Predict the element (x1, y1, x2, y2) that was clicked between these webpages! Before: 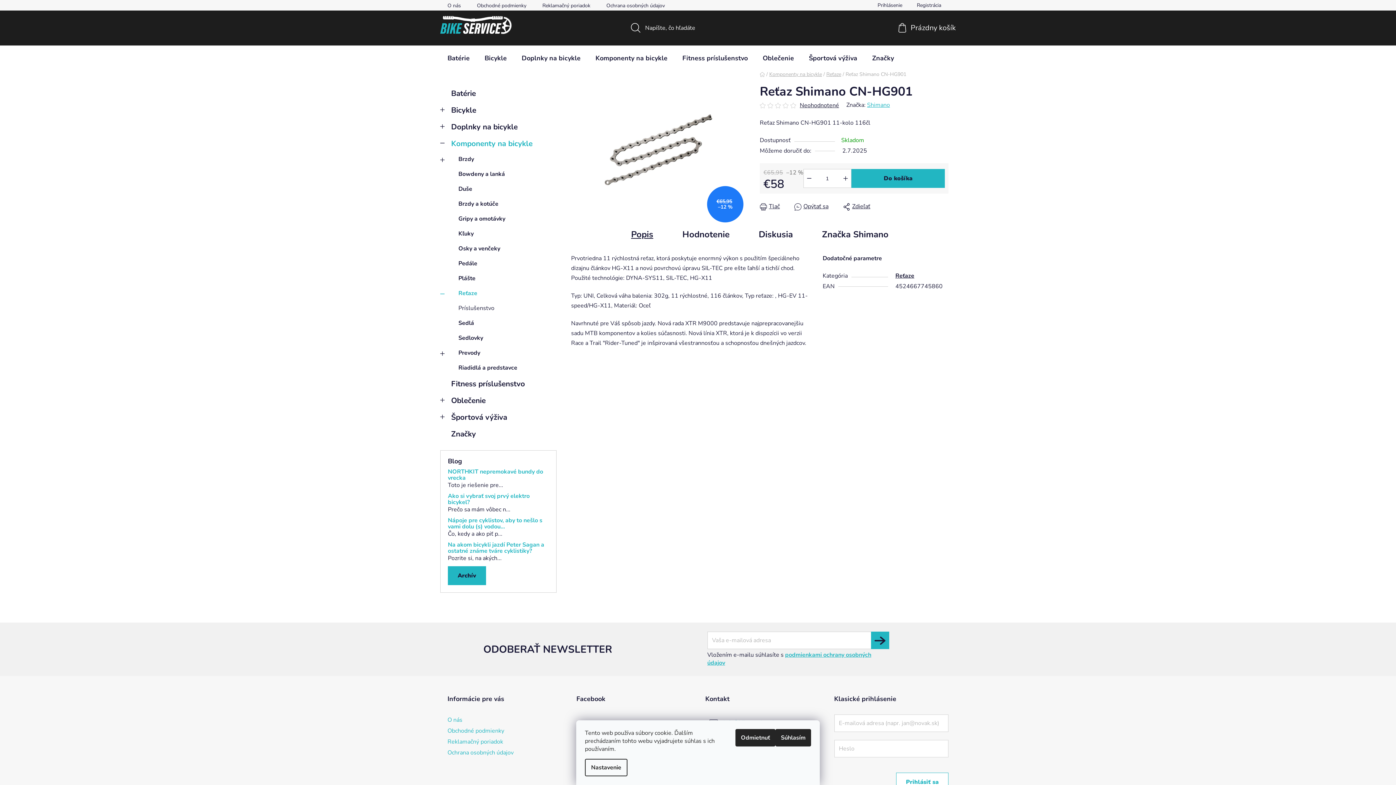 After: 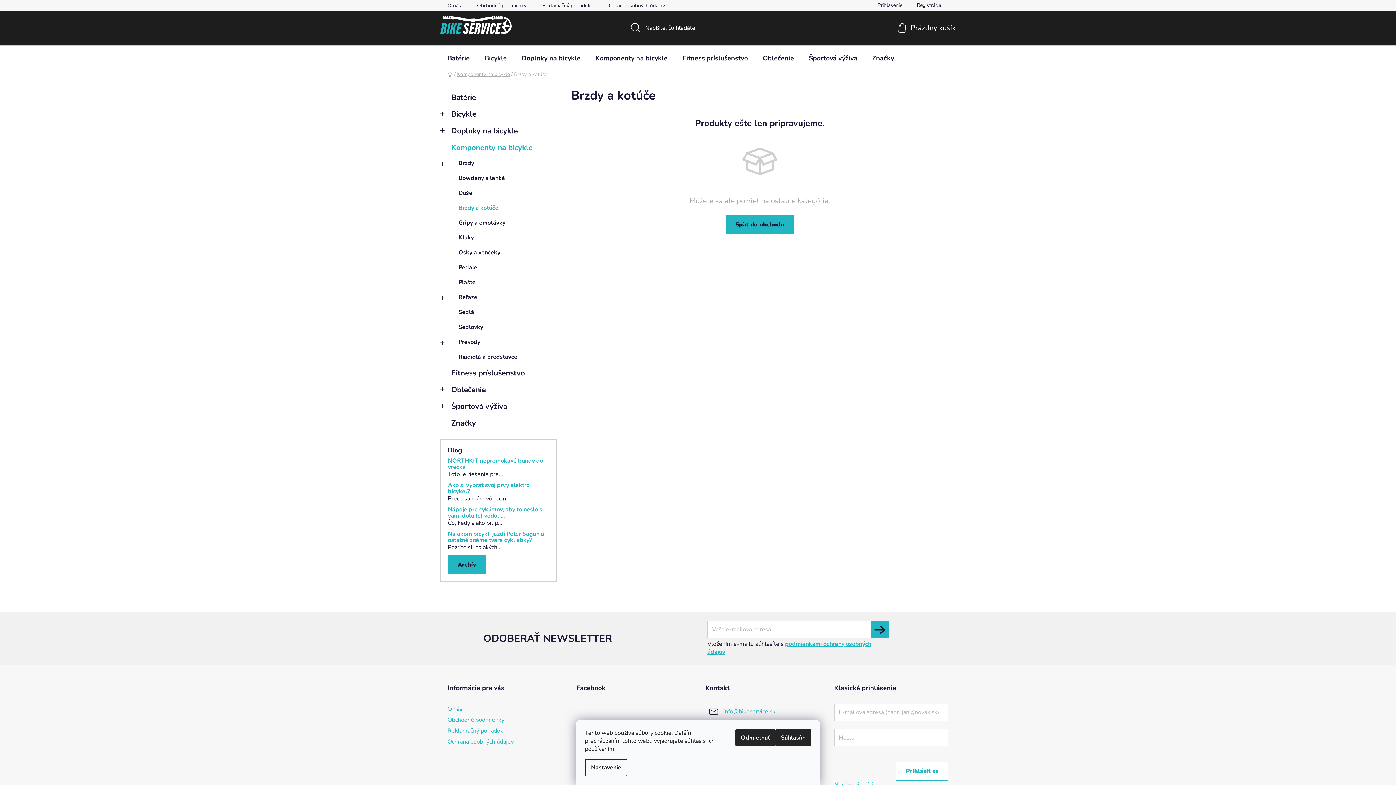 Action: bbox: (440, 196, 556, 211) label: Brzdy a kotúče